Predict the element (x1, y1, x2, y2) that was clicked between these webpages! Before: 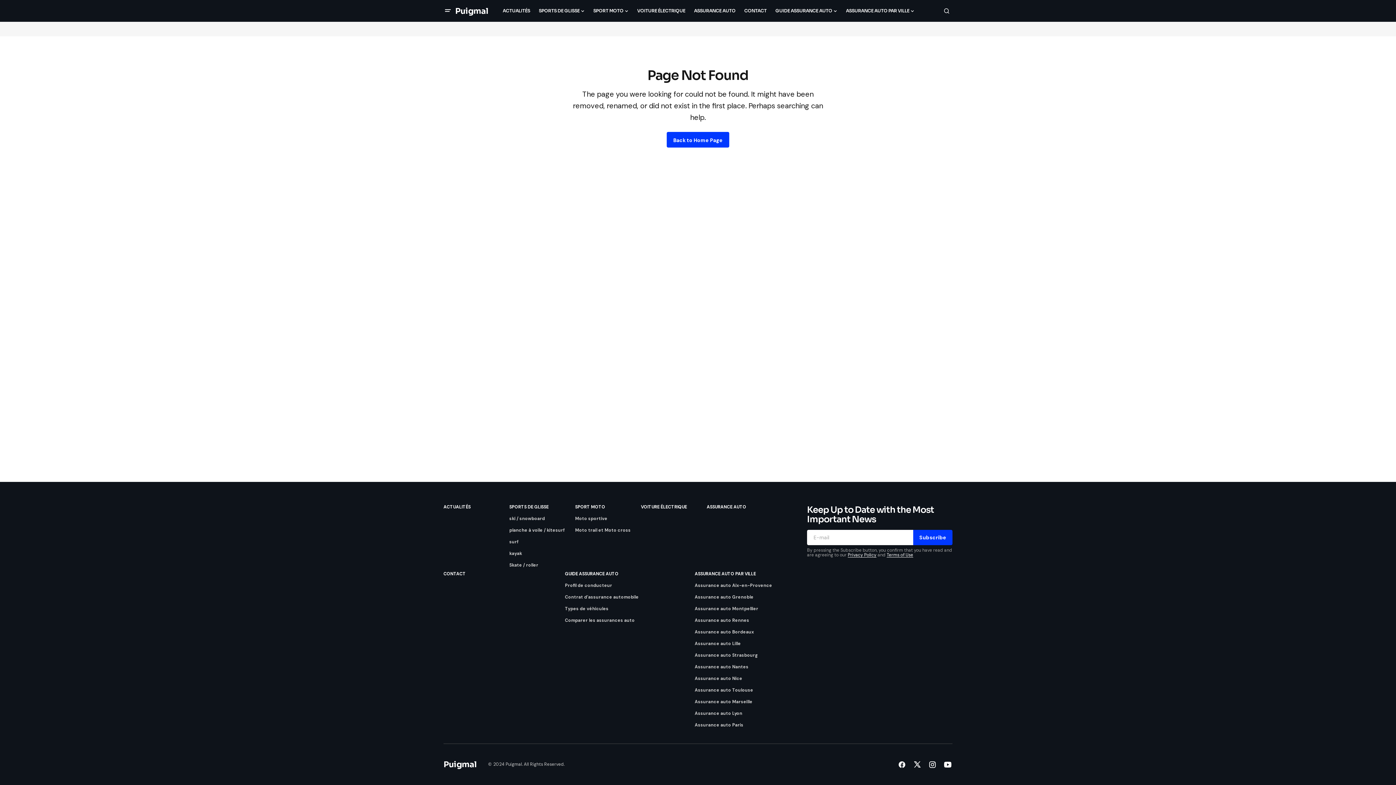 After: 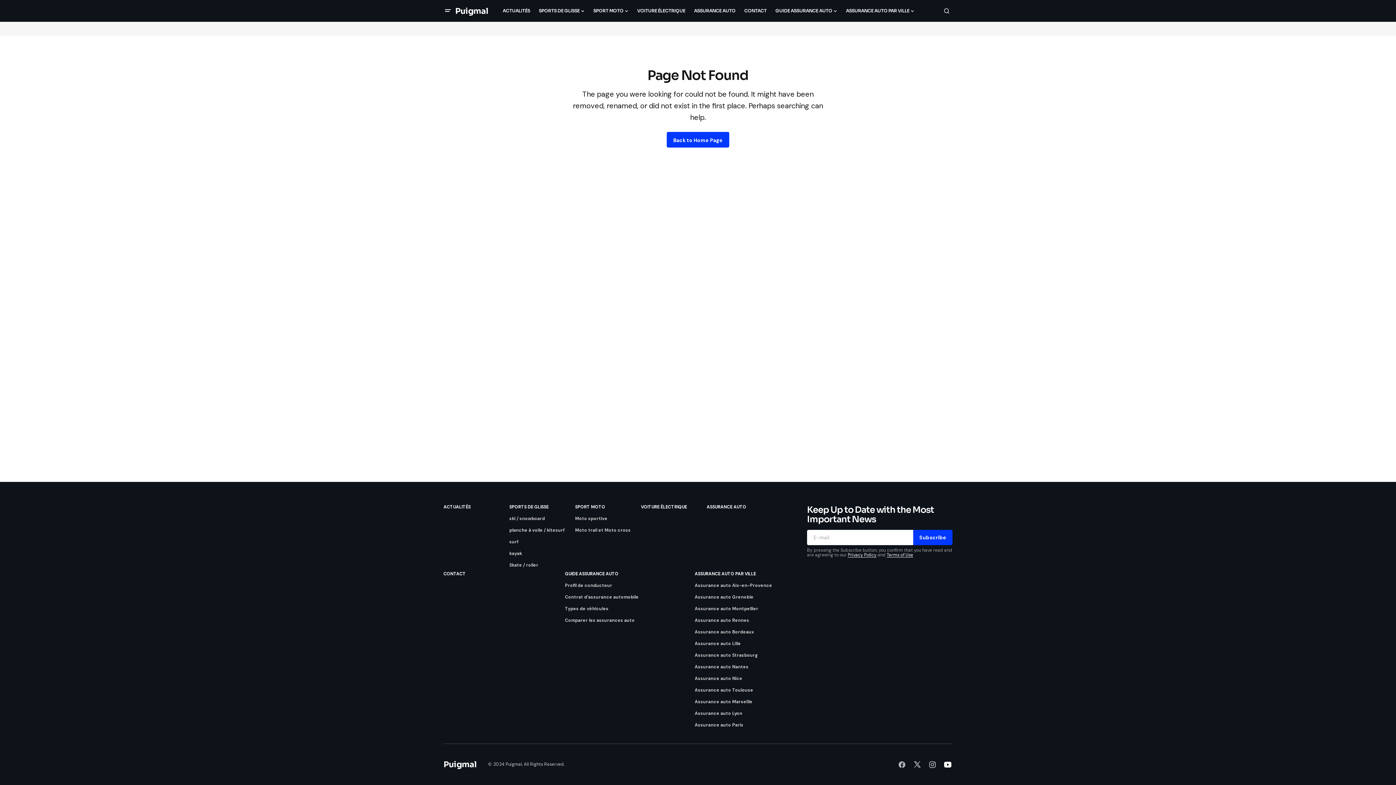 Action: bbox: (940, 757, 955, 772)